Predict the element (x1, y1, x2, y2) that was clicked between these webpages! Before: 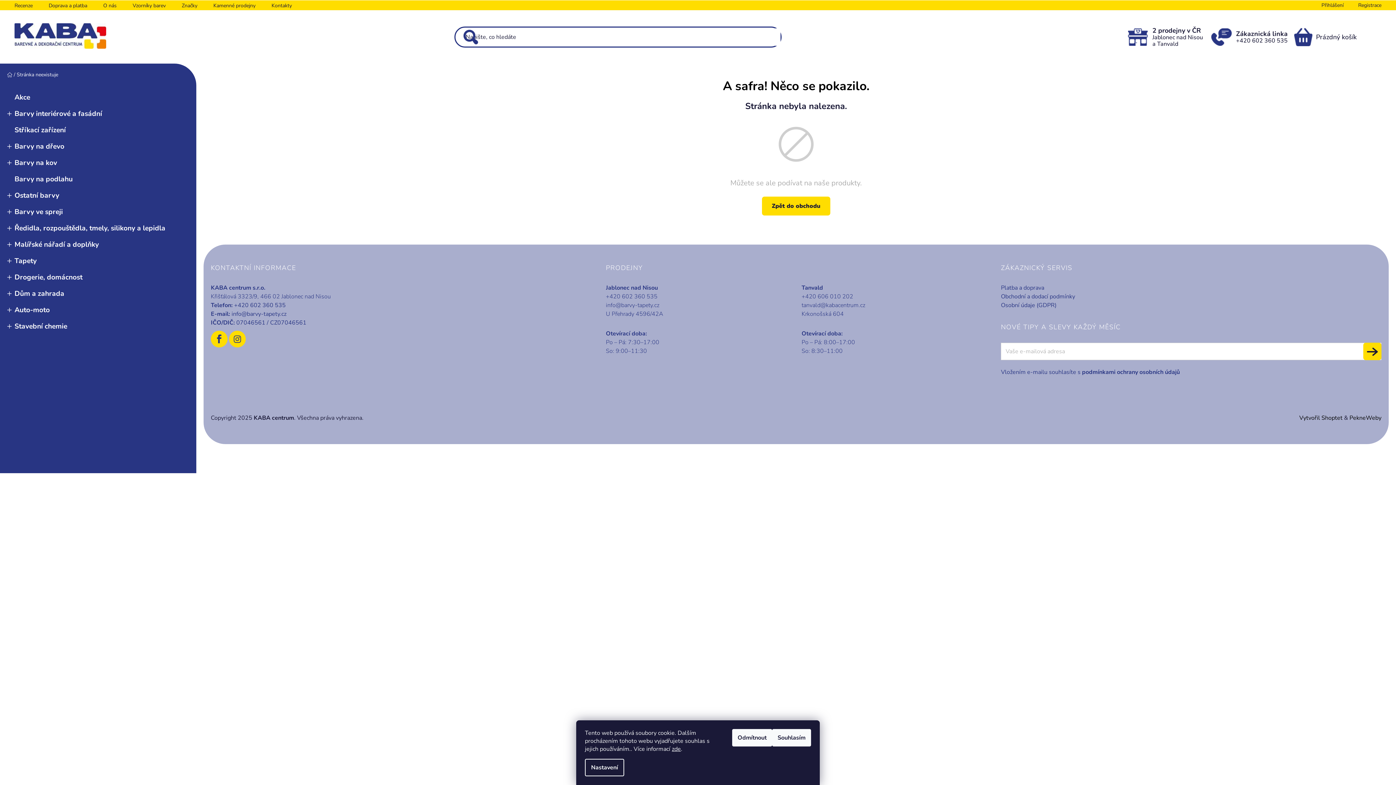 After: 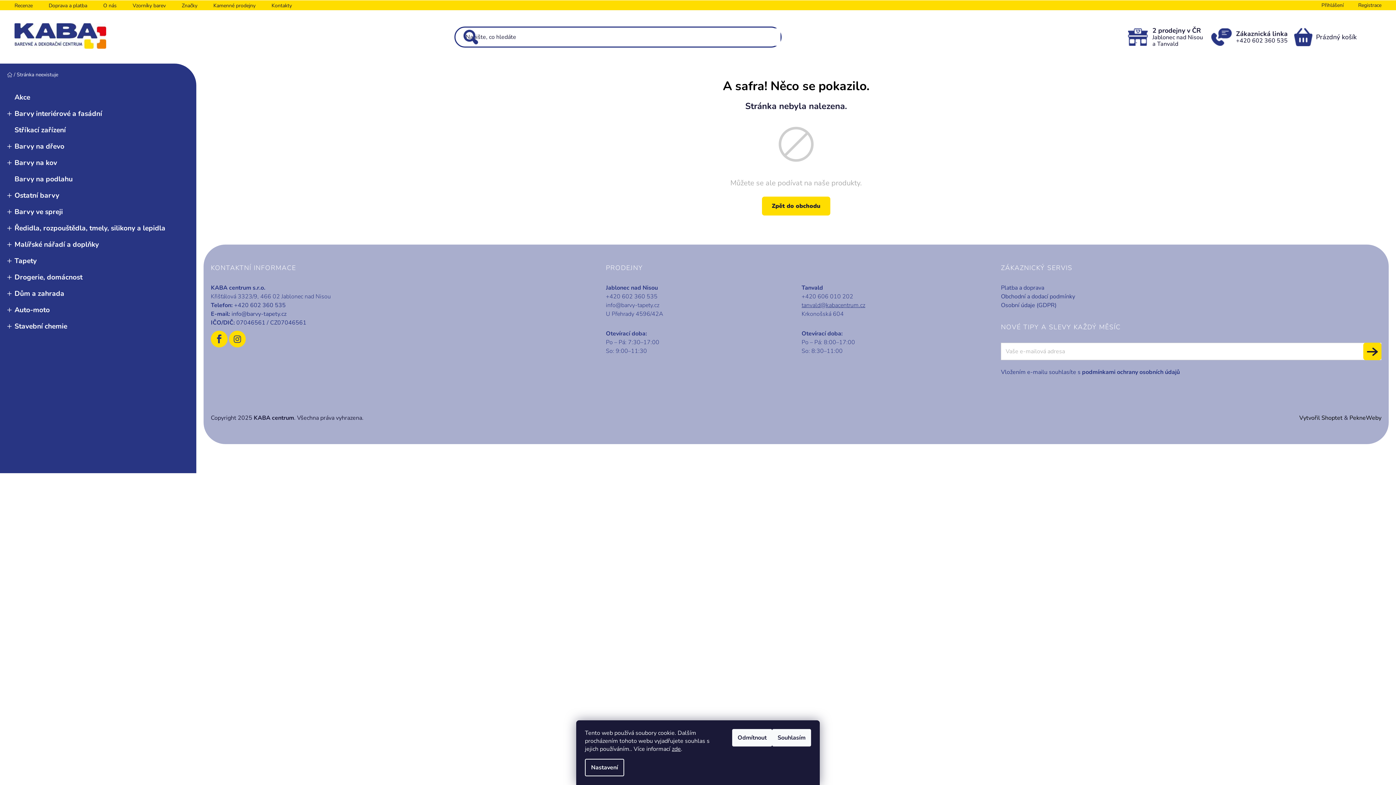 Action: bbox: (801, 301, 865, 309) label: tanvald@kabacentrum.cz